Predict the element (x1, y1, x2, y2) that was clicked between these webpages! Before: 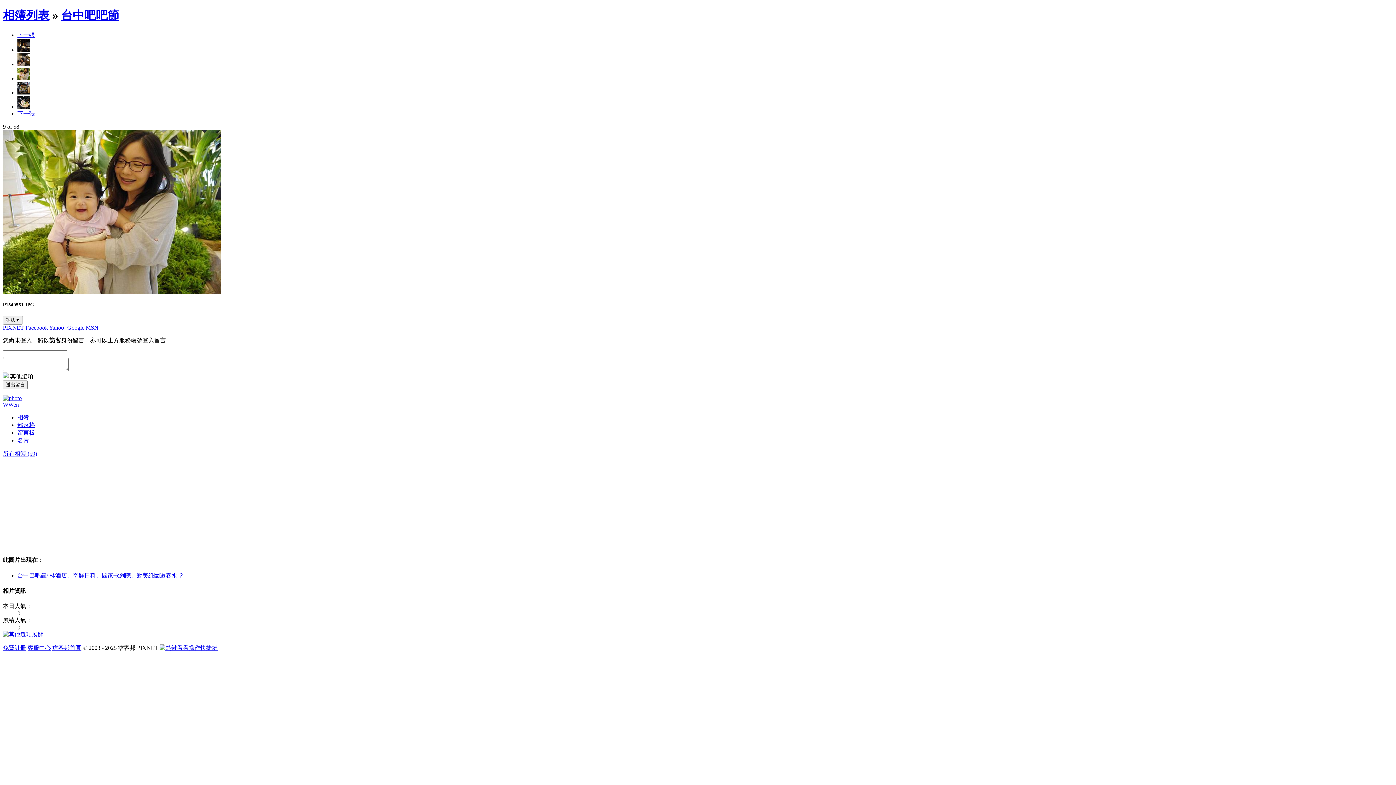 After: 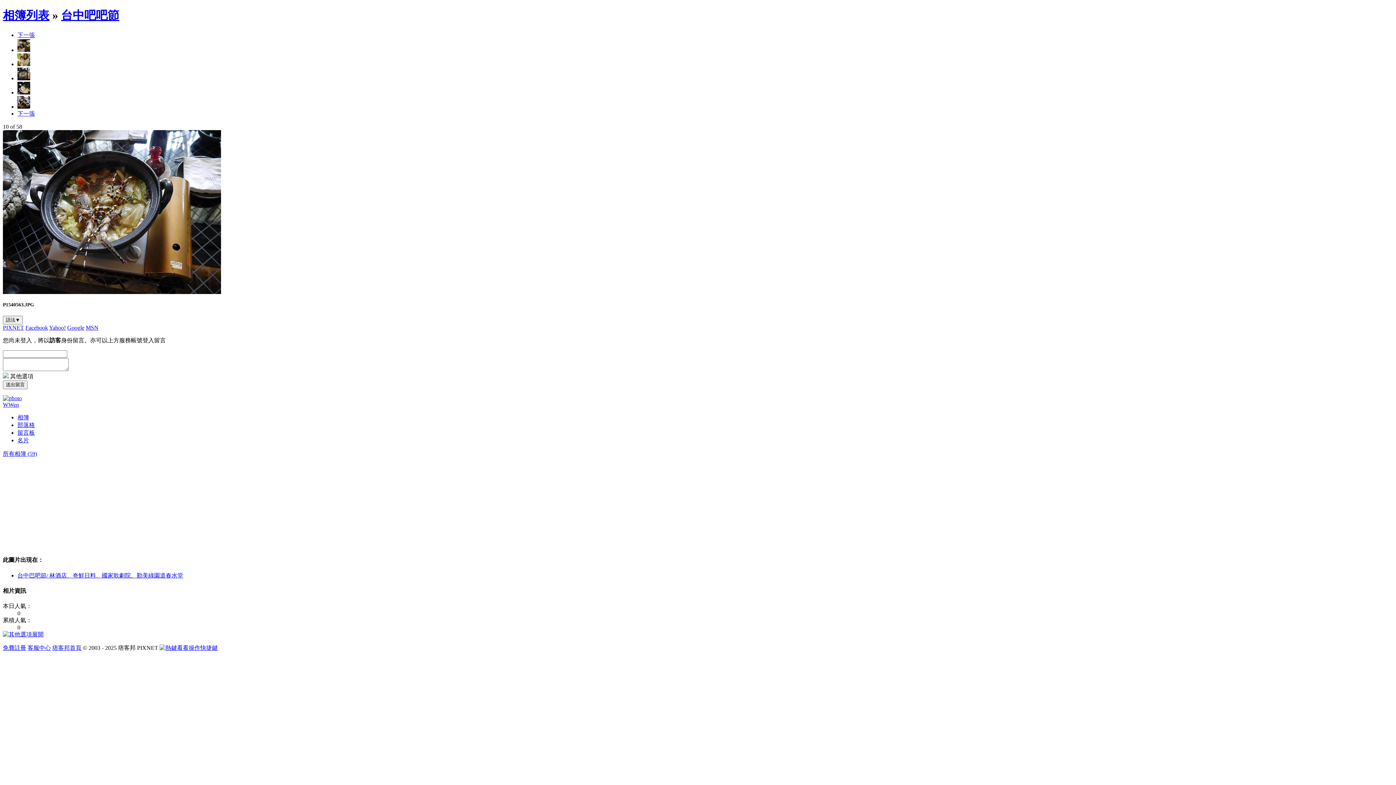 Action: bbox: (17, 89, 30, 95)